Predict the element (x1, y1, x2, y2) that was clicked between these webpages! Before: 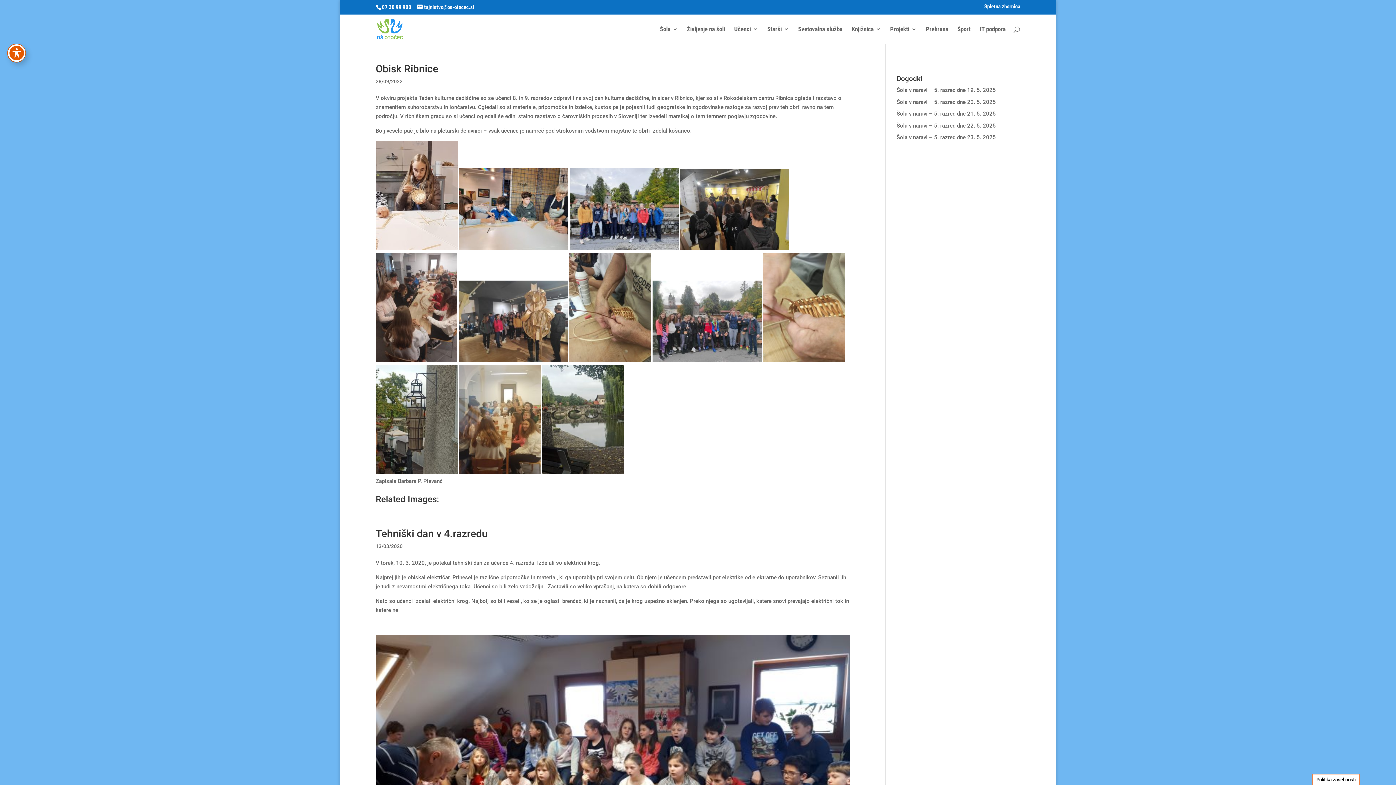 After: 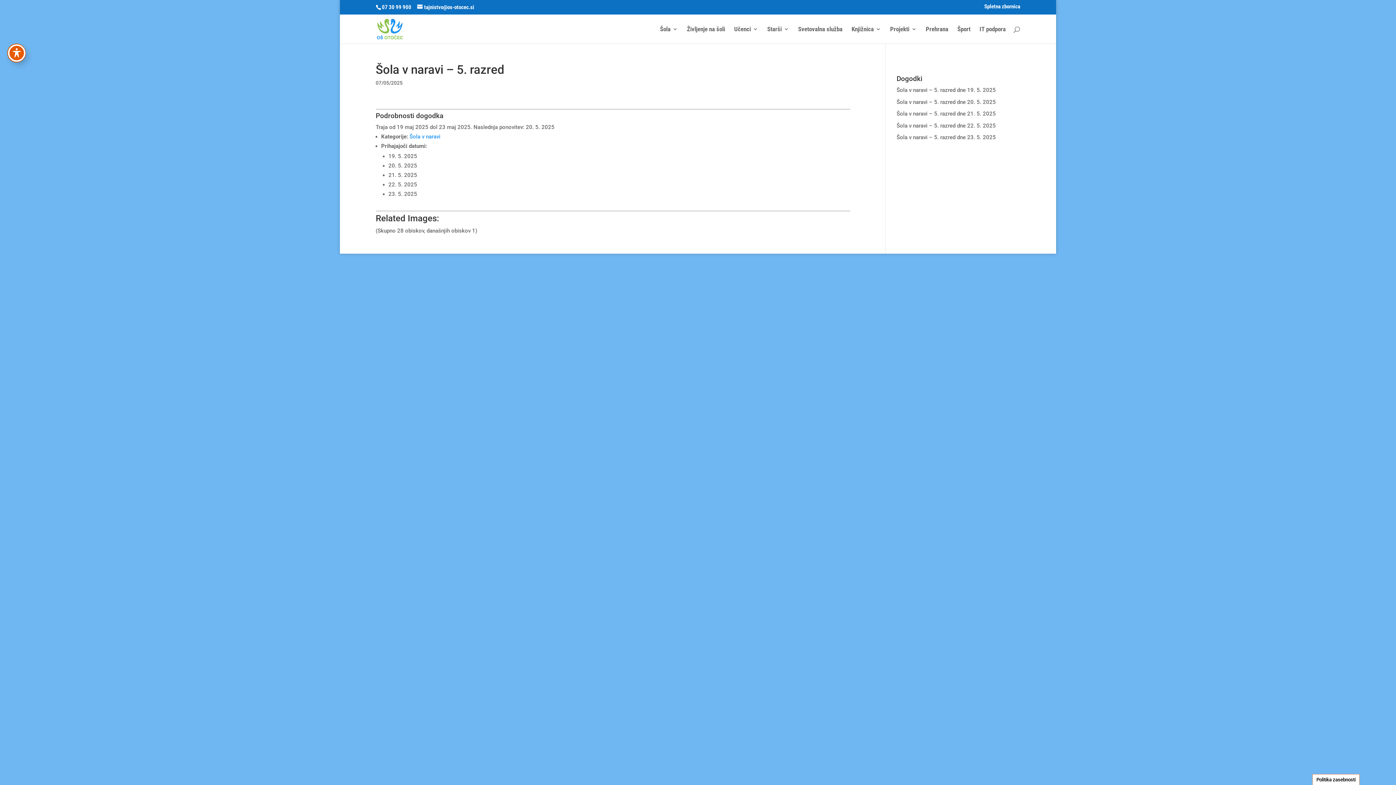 Action: bbox: (896, 122, 955, 128) label: Šola v naravi – 5. razred